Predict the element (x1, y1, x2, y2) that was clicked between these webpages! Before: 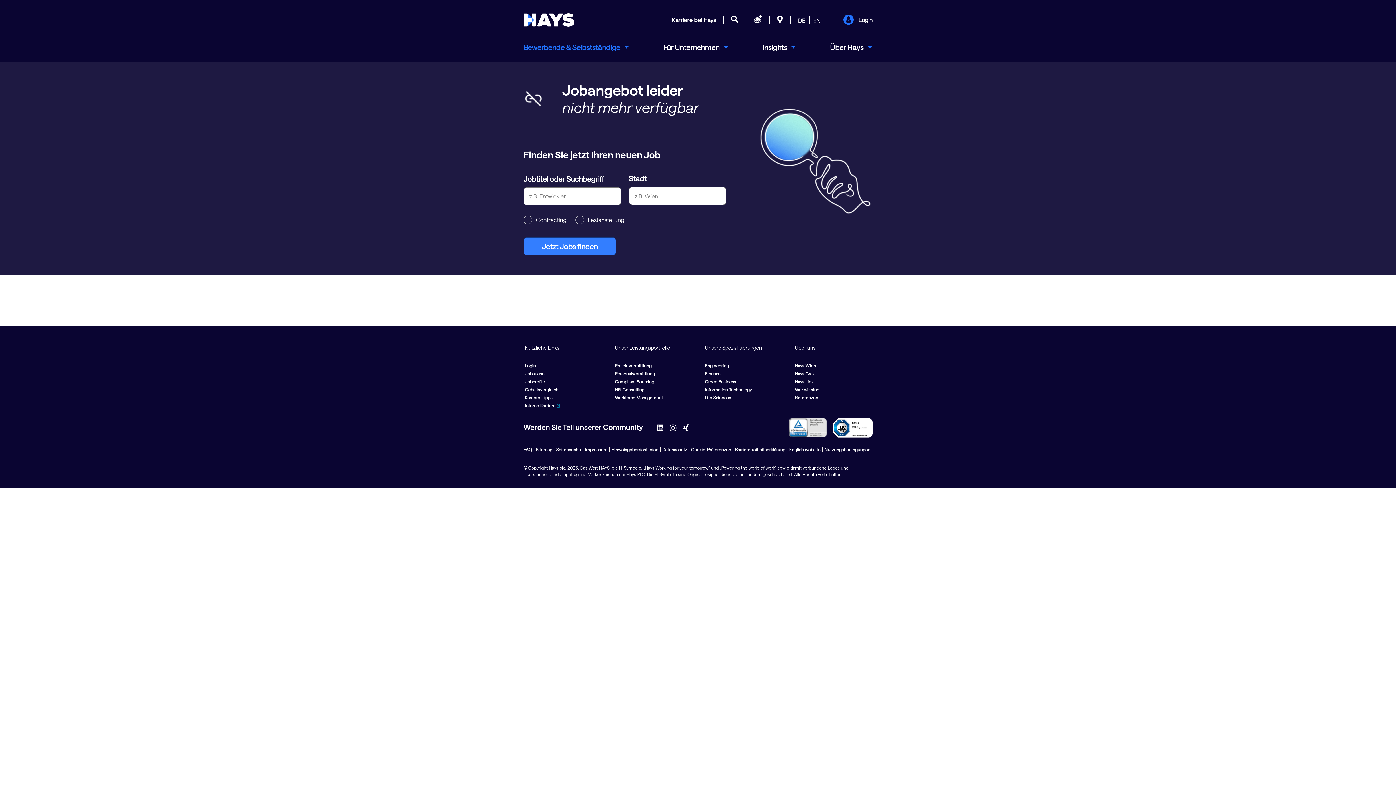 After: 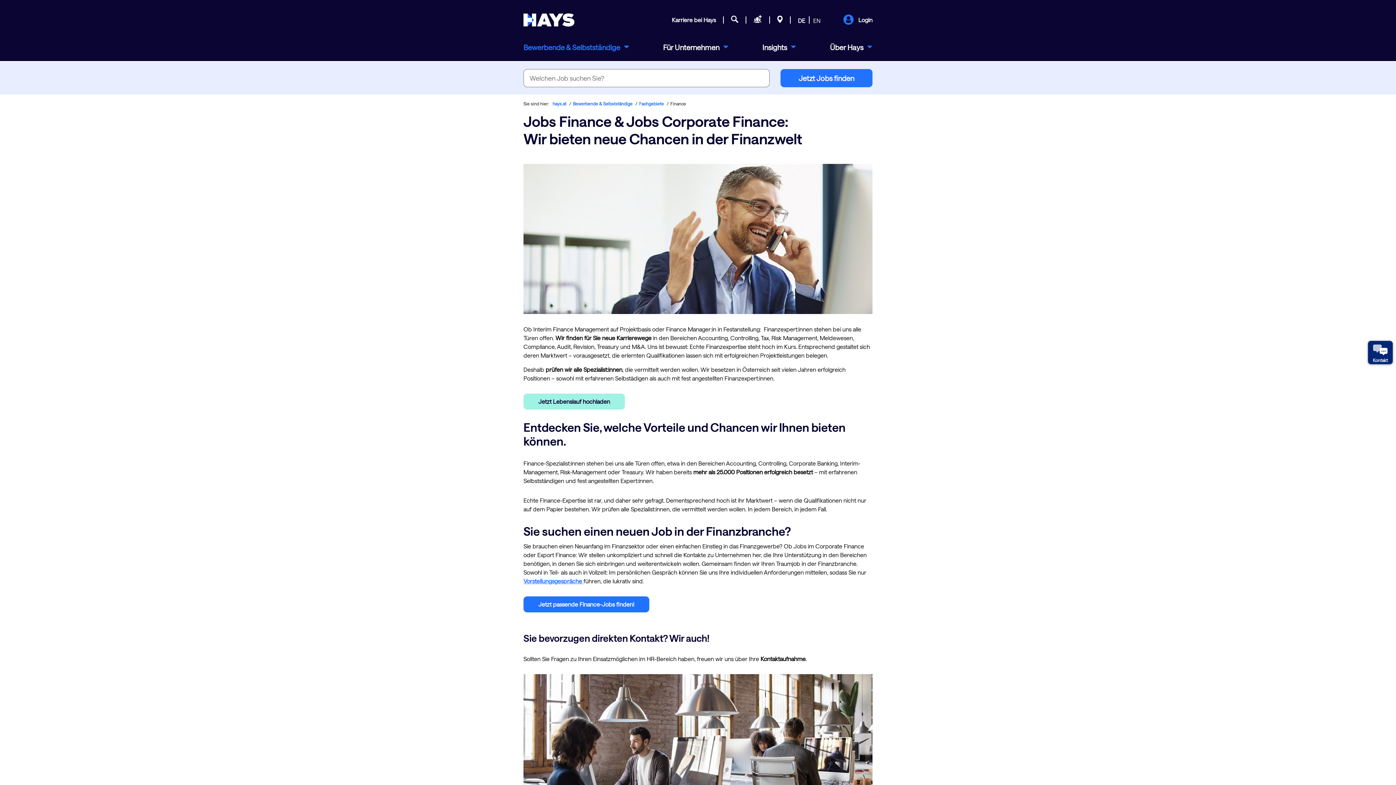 Action: label: Finance bbox: (705, 371, 720, 376)